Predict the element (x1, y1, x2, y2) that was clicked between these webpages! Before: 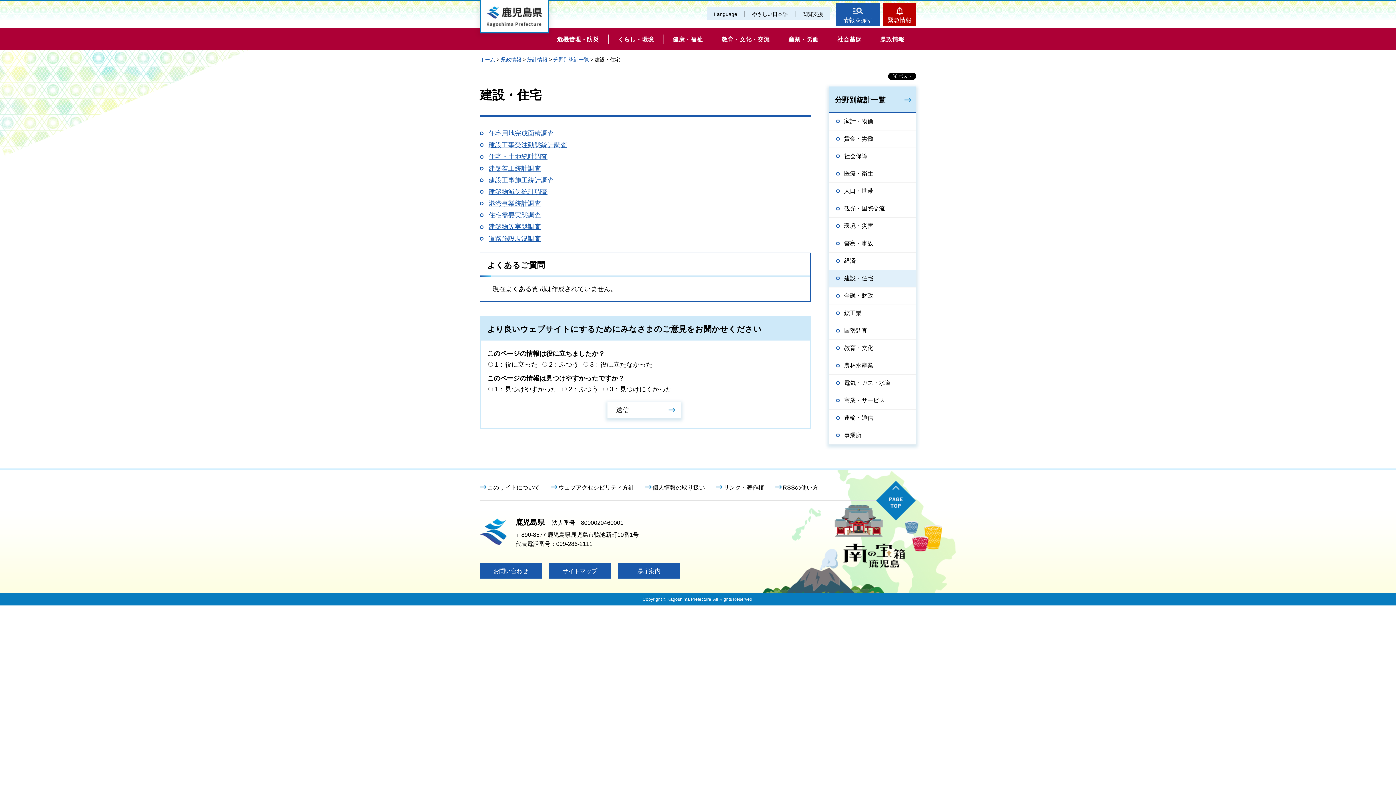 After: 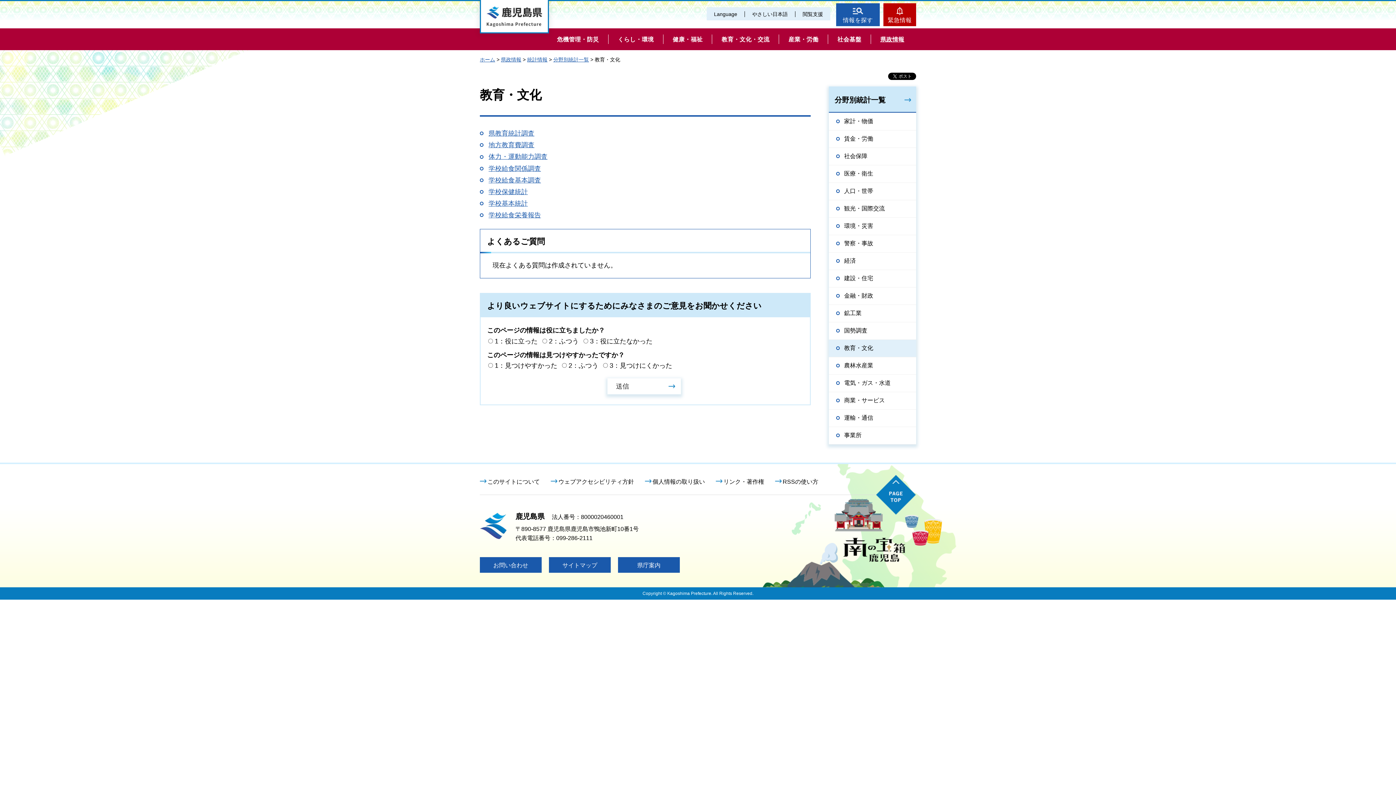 Action: bbox: (829, 340, 916, 357) label: 教育・文化